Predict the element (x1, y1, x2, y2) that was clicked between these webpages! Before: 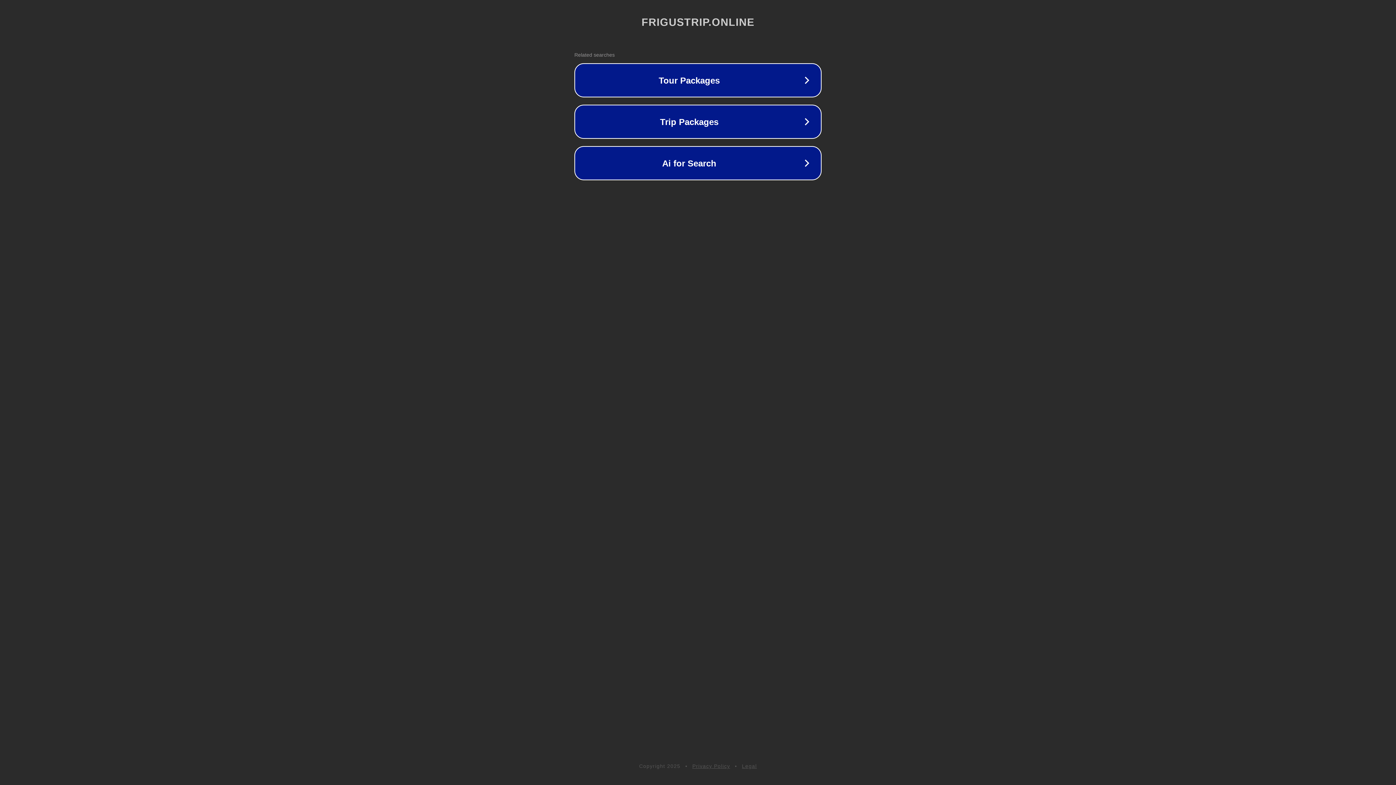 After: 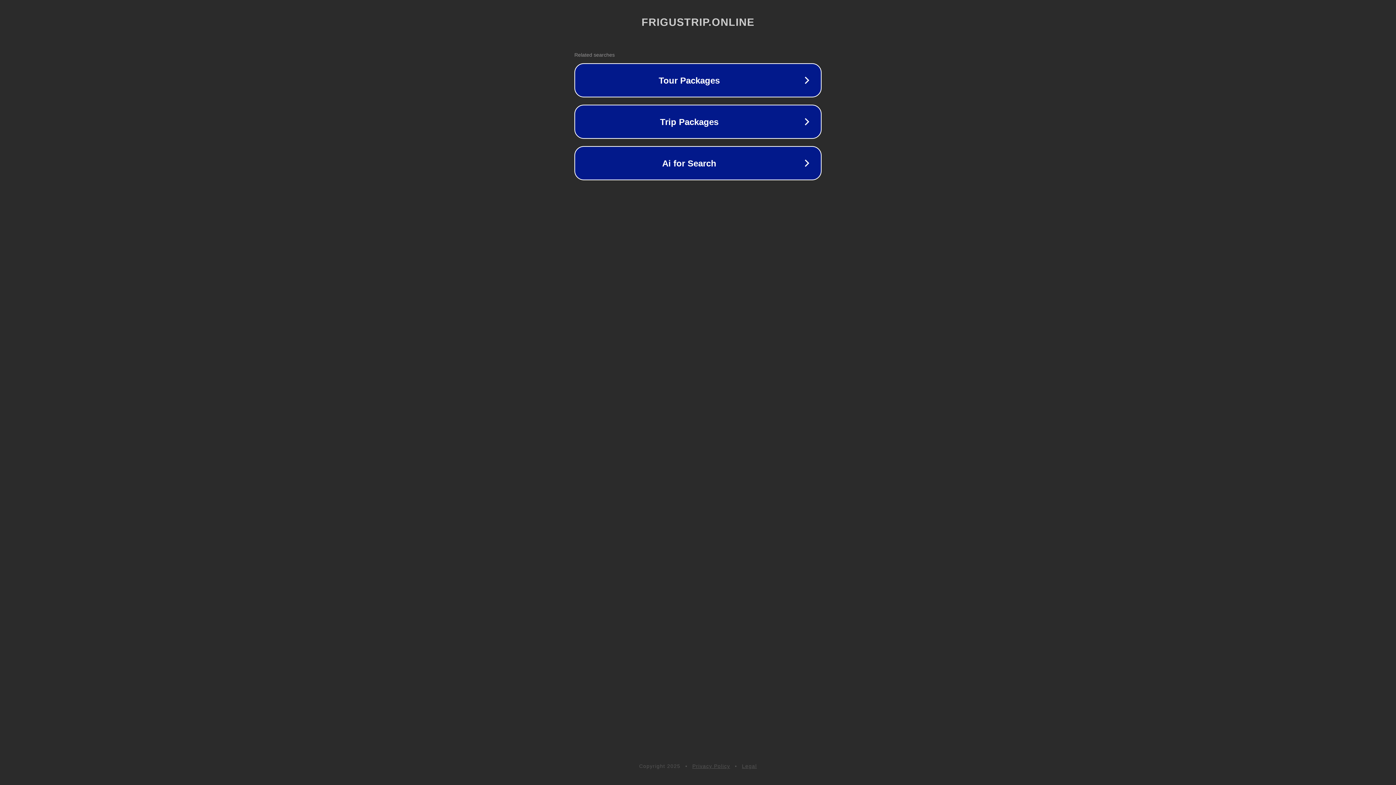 Action: bbox: (692, 763, 730, 769) label: Privacy Policy